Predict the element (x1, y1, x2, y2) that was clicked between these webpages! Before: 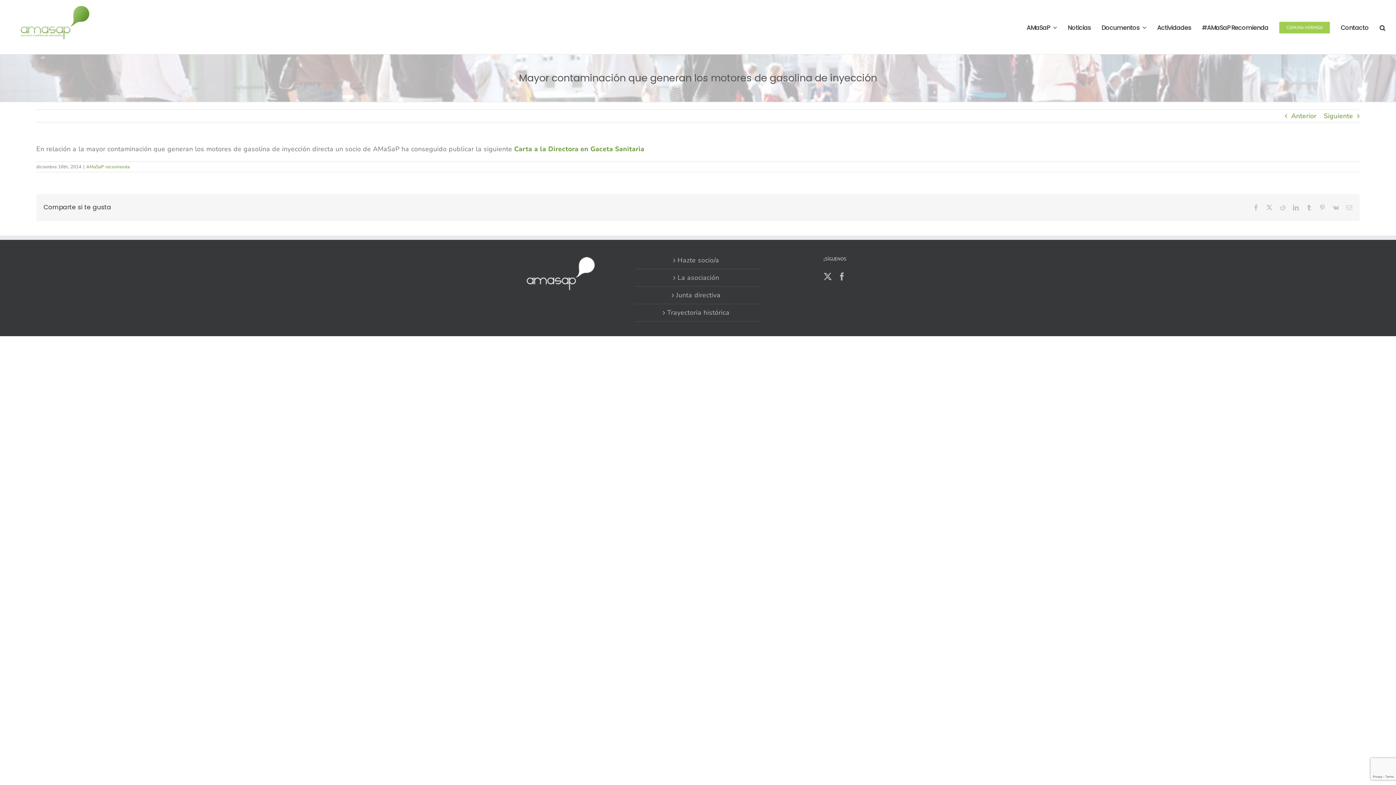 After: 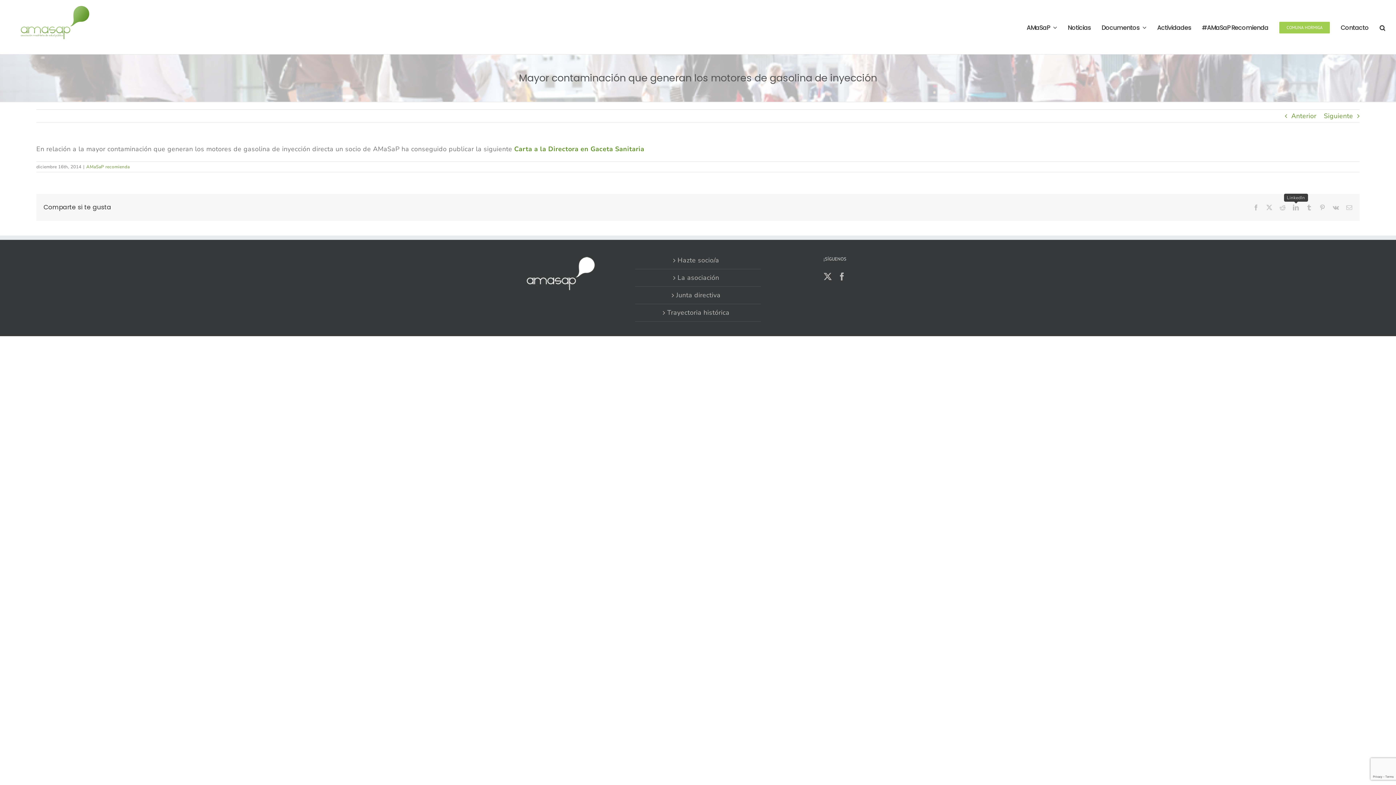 Action: label: LinkedIn bbox: (1293, 204, 1299, 210)